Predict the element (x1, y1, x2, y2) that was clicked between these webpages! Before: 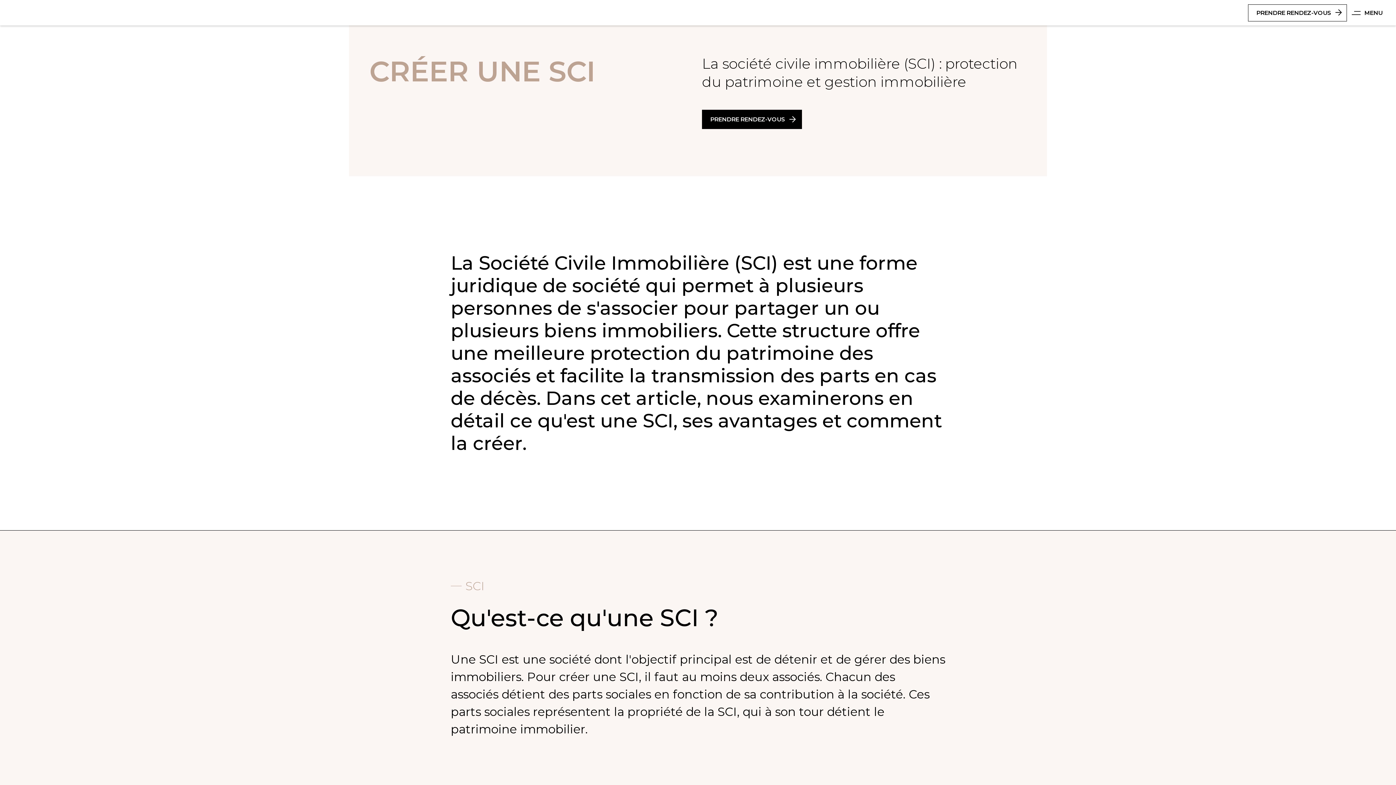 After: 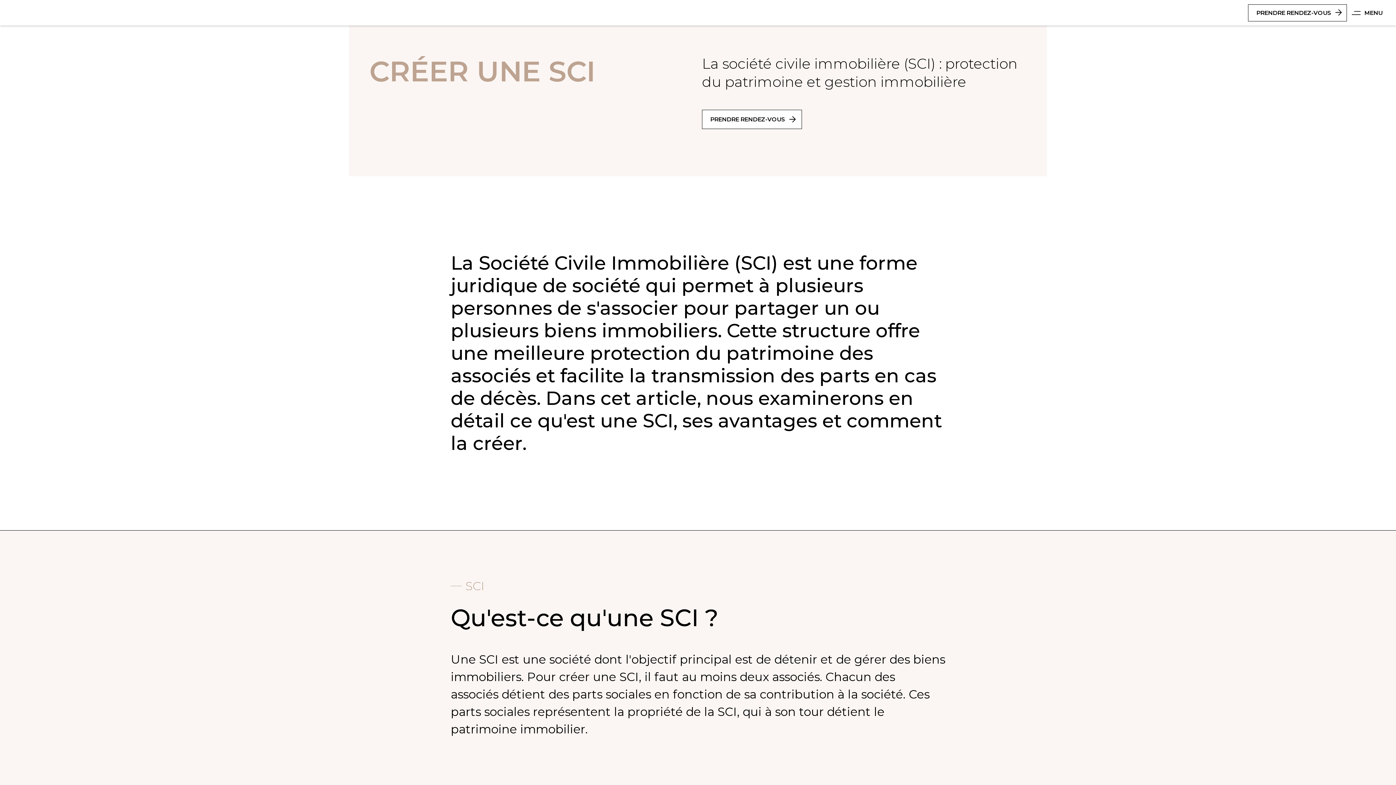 Action: bbox: (702, 109, 802, 129) label: PRENDRE RENDEZ-VOUS